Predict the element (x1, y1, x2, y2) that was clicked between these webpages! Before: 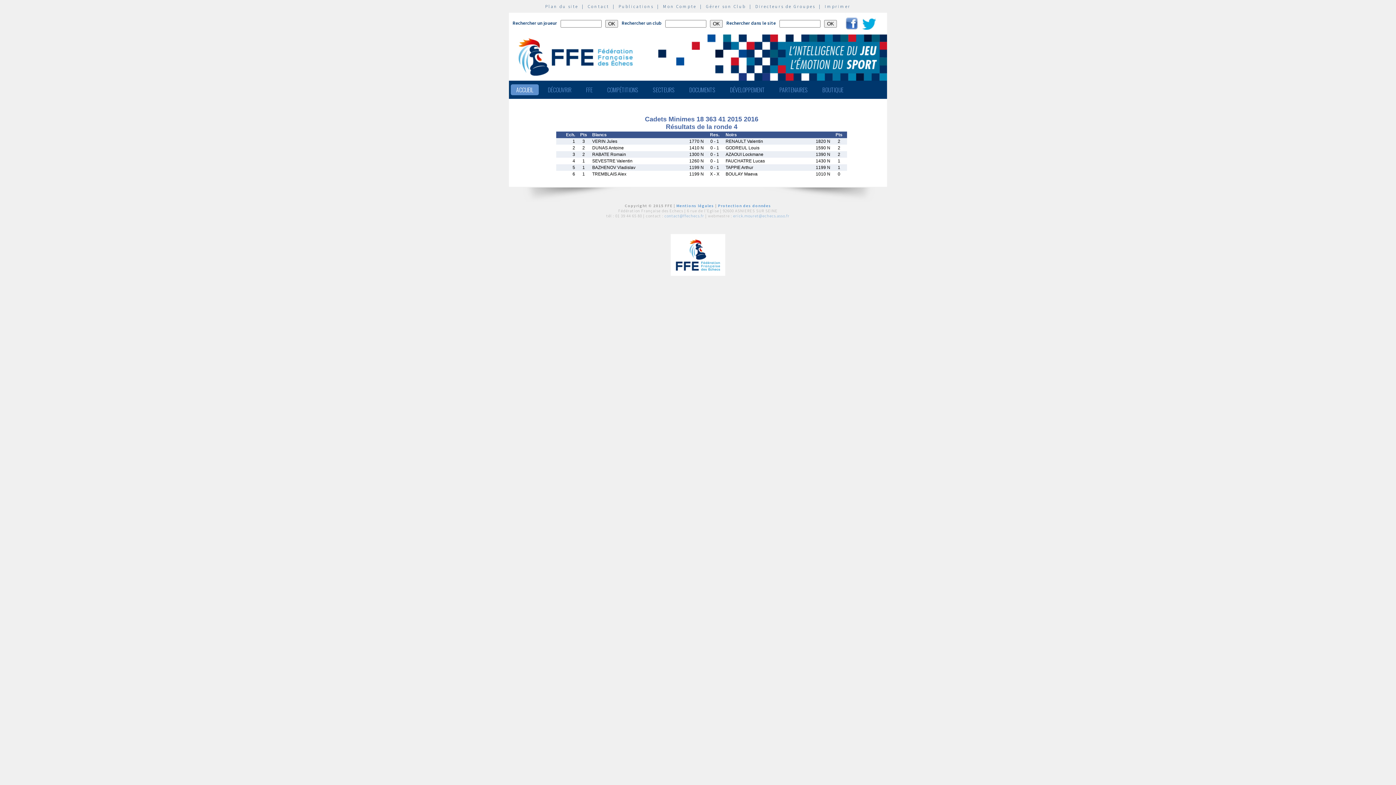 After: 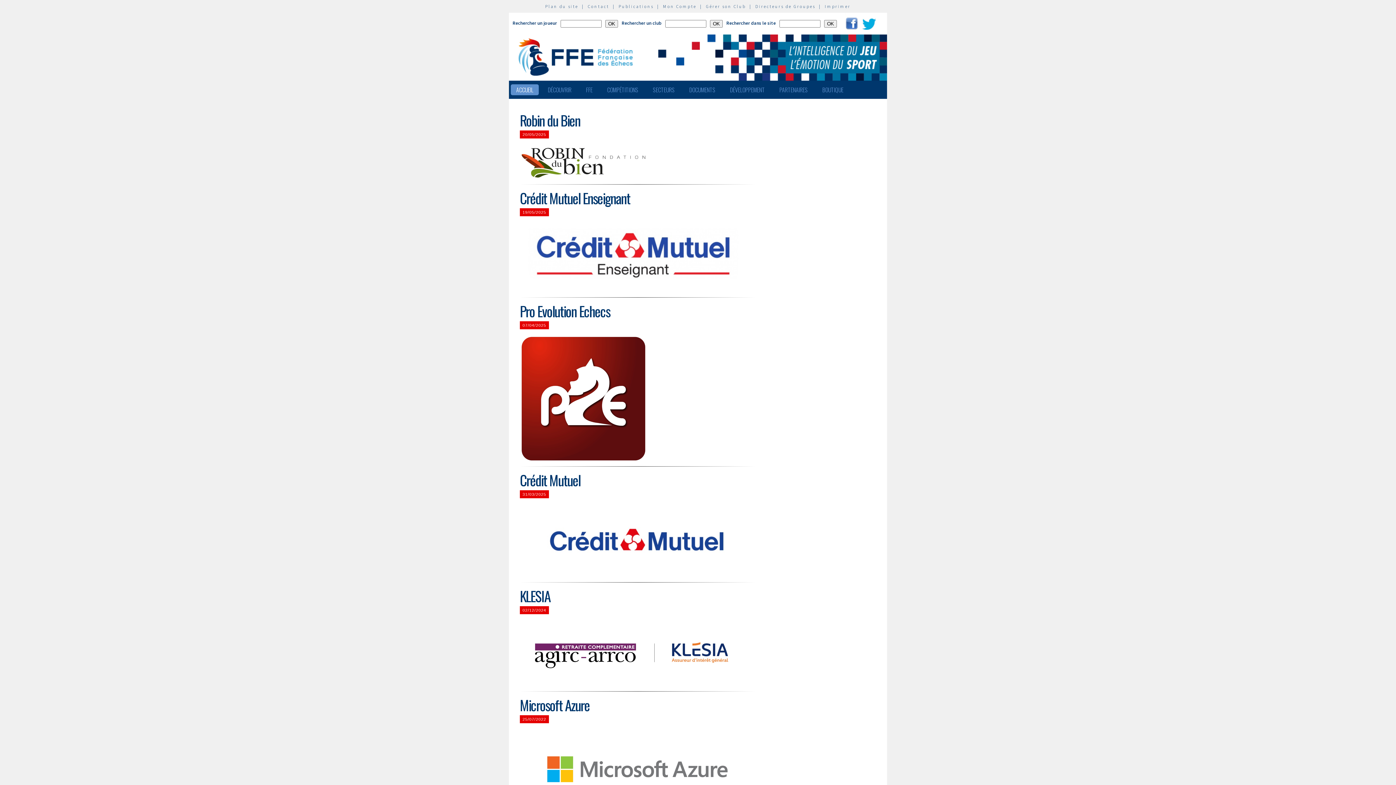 Action: bbox: (774, 84, 813, 95) label: PARTENAIRES